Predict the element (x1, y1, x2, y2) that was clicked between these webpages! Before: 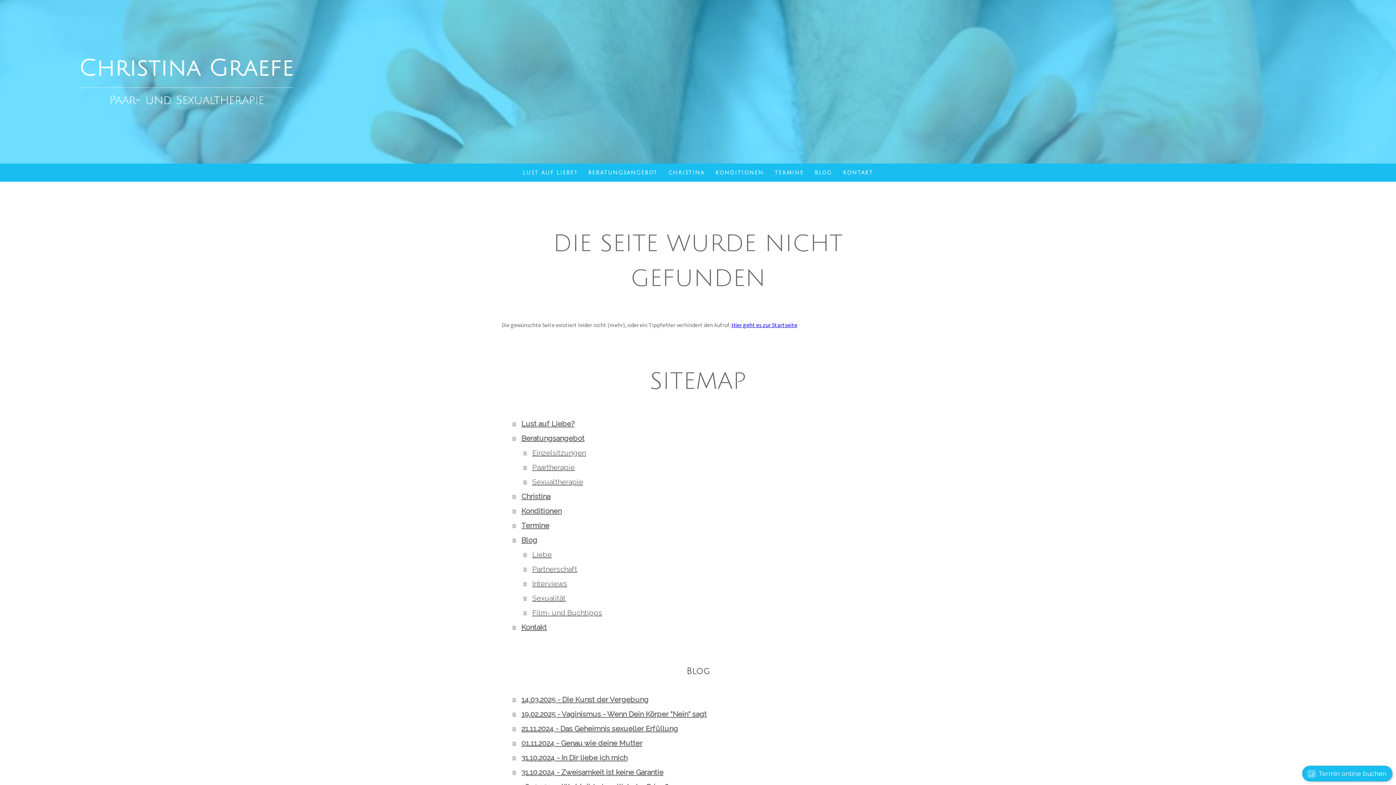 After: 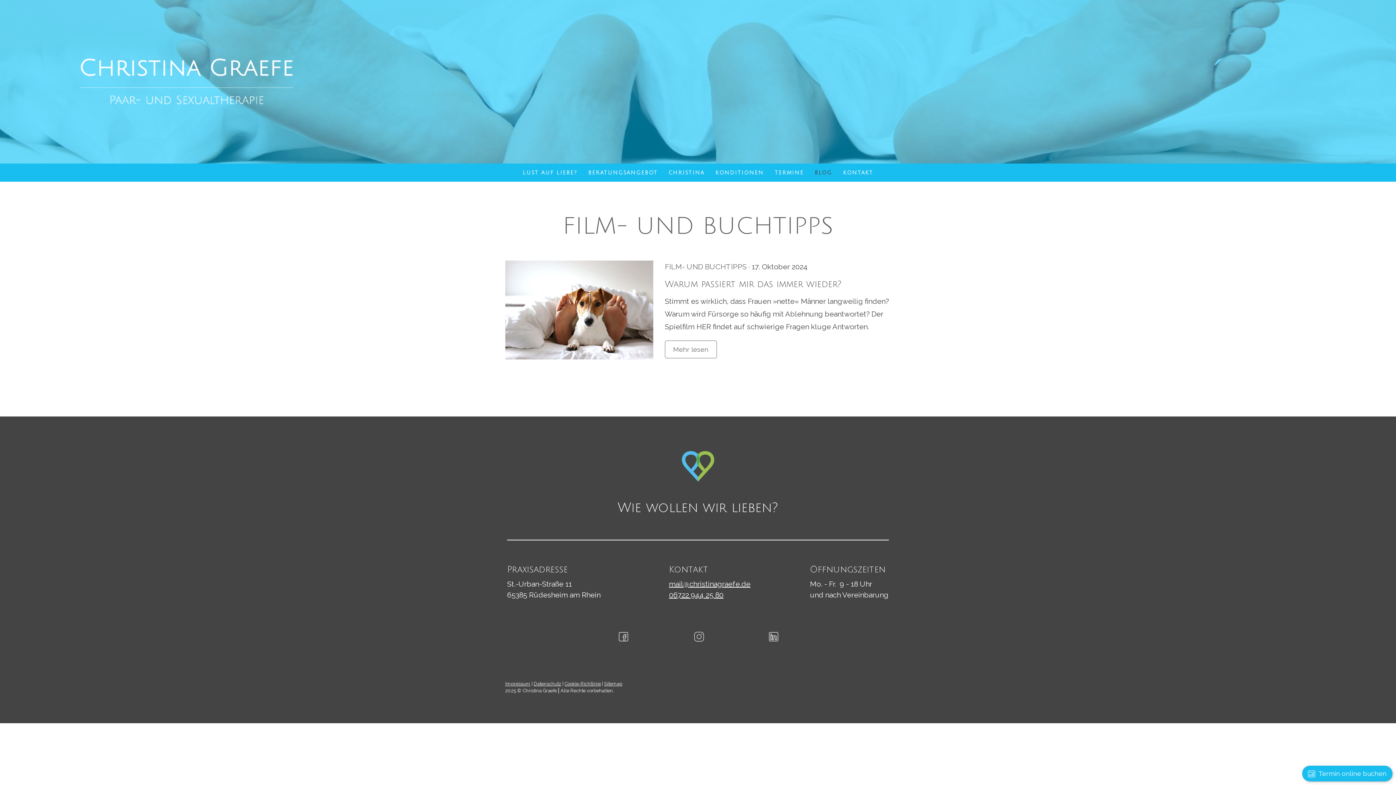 Action: label: Film- und Buchtipps bbox: (523, 605, 894, 620)